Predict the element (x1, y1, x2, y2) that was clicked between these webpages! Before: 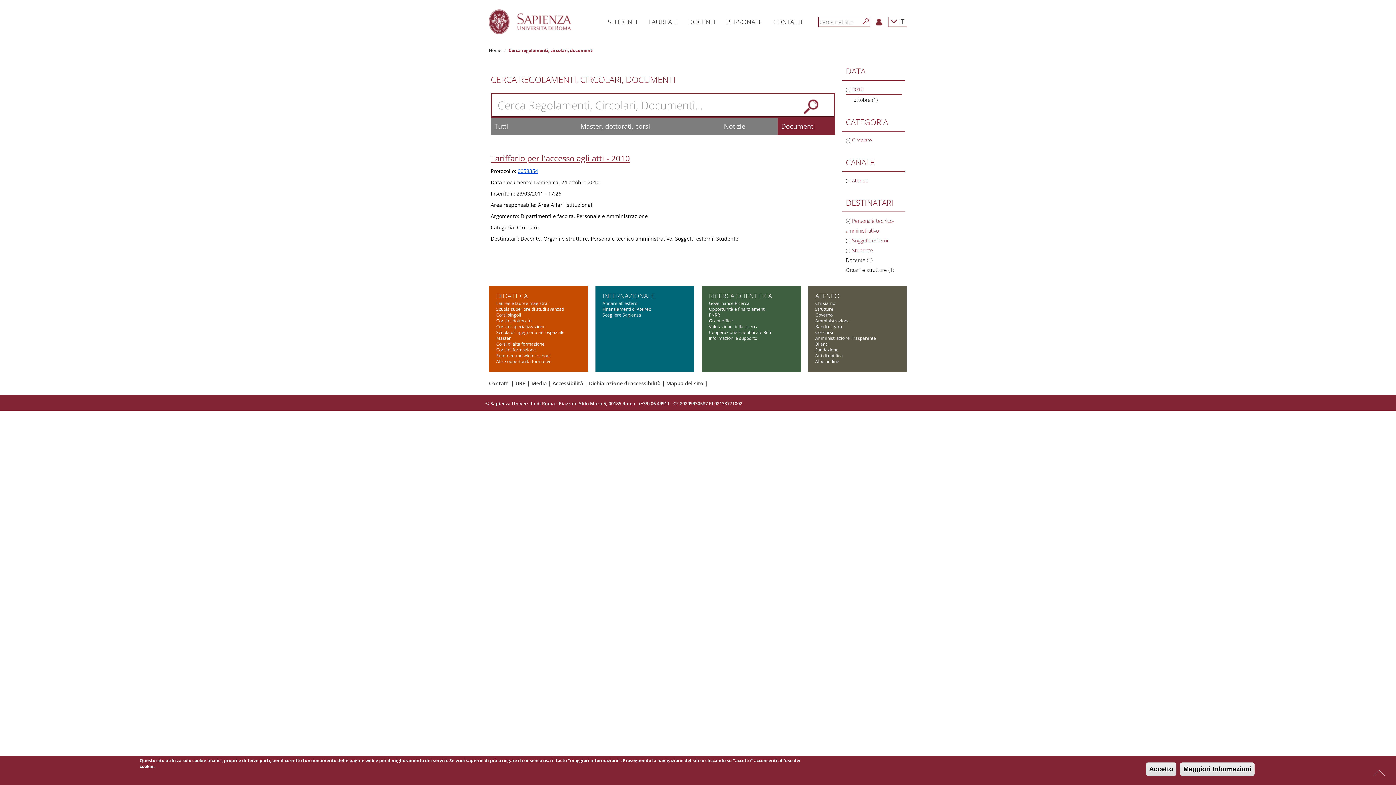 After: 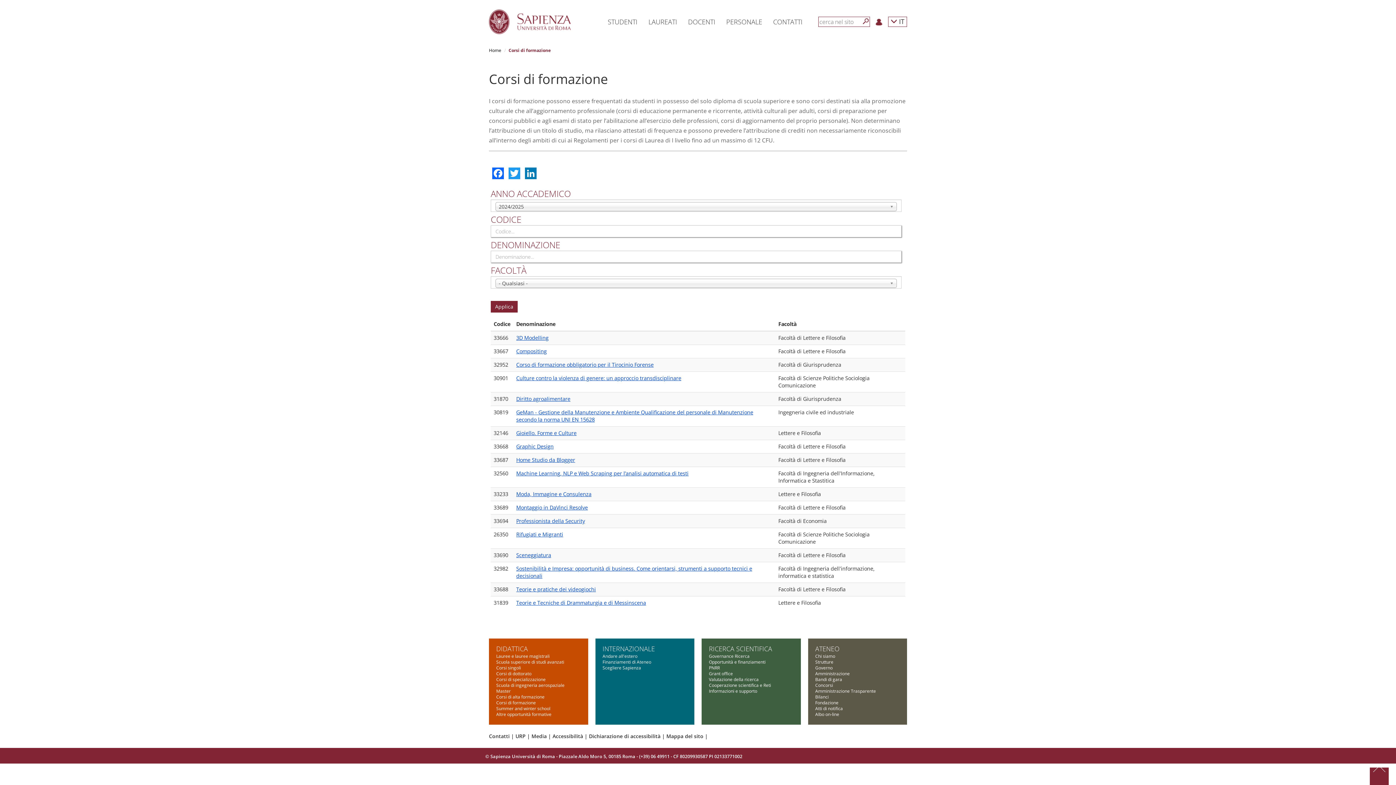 Action: label: Corsi di formazione bbox: (496, 346, 536, 353)